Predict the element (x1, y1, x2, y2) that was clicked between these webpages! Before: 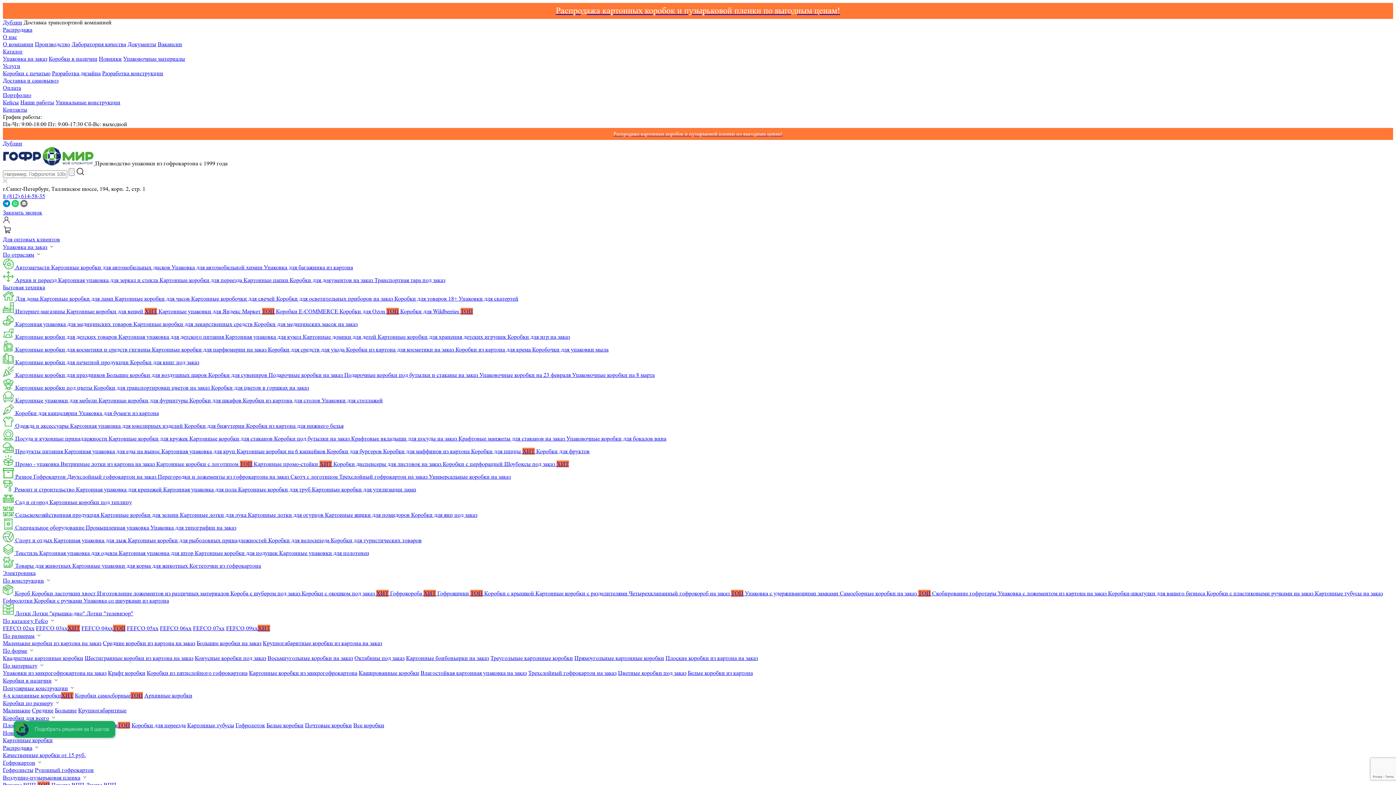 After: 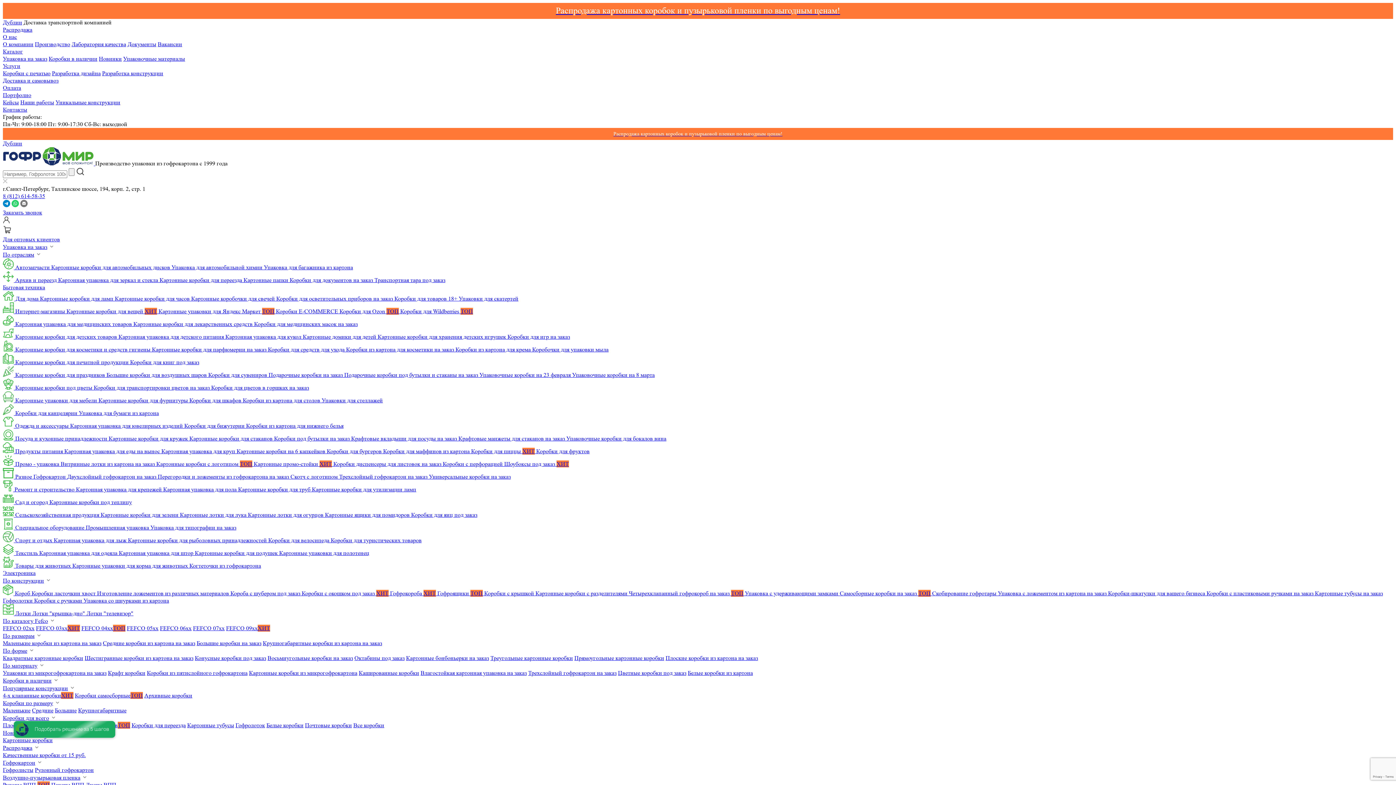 Action: bbox: (2, 524, 85, 531) label:  Специальное оборудование 